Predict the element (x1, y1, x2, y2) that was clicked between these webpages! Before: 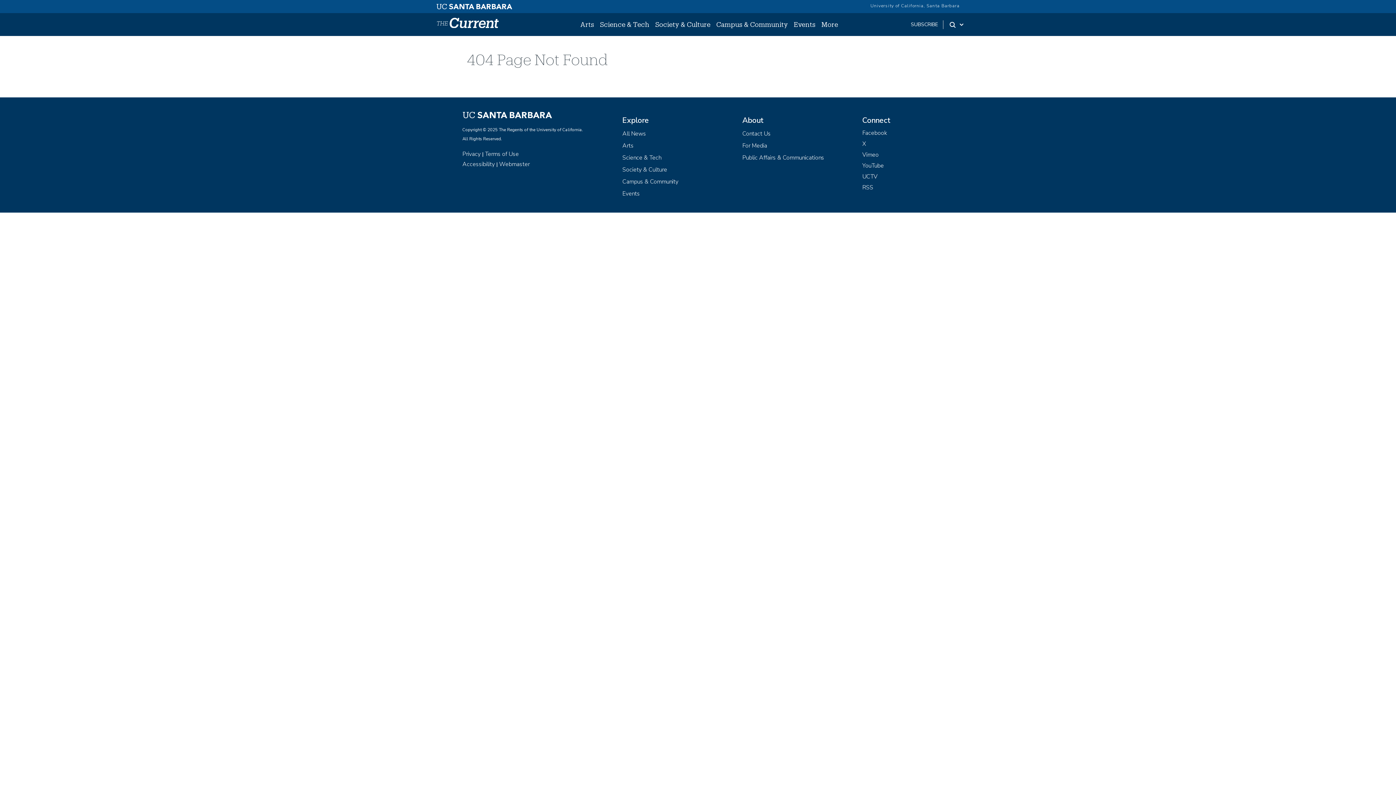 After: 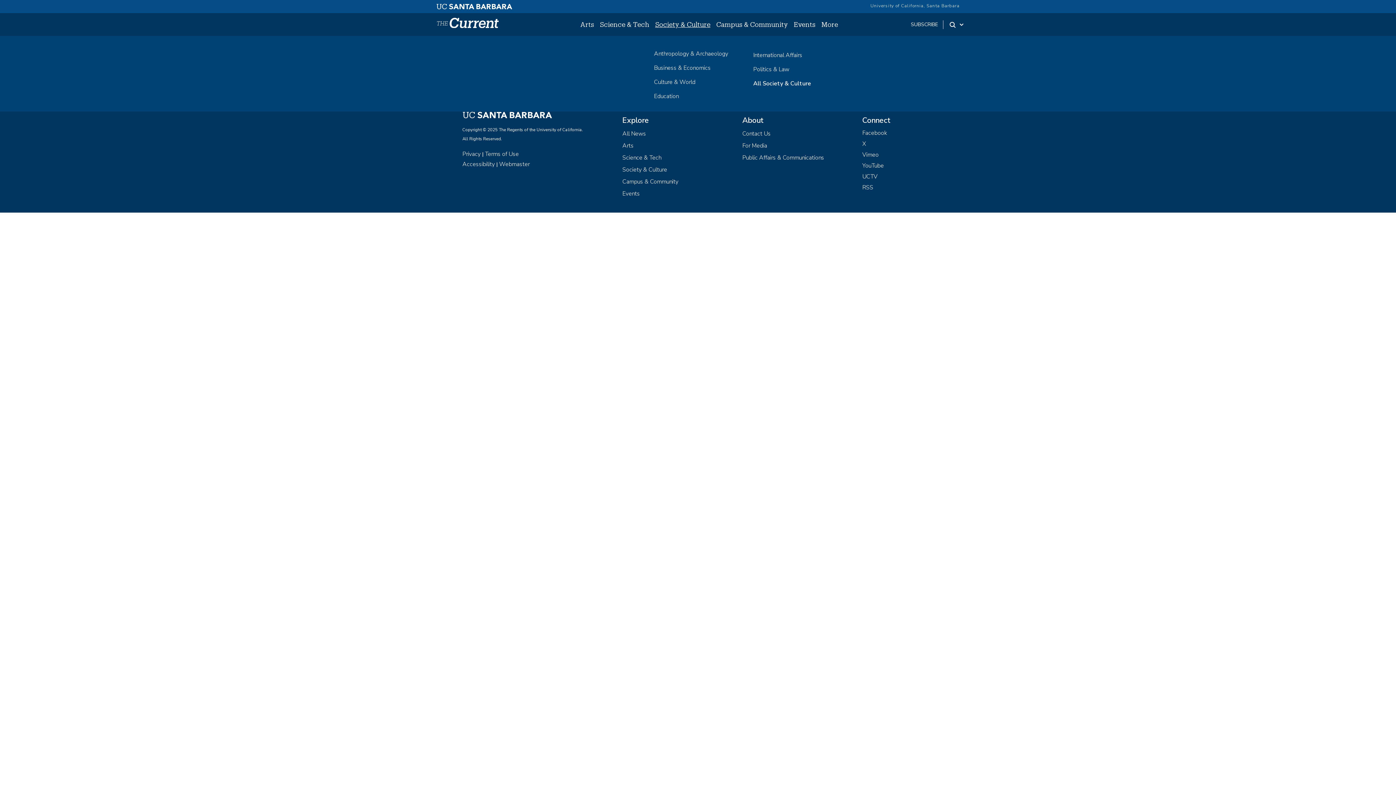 Action: bbox: (652, 16, 713, 33) label: Society & Culture